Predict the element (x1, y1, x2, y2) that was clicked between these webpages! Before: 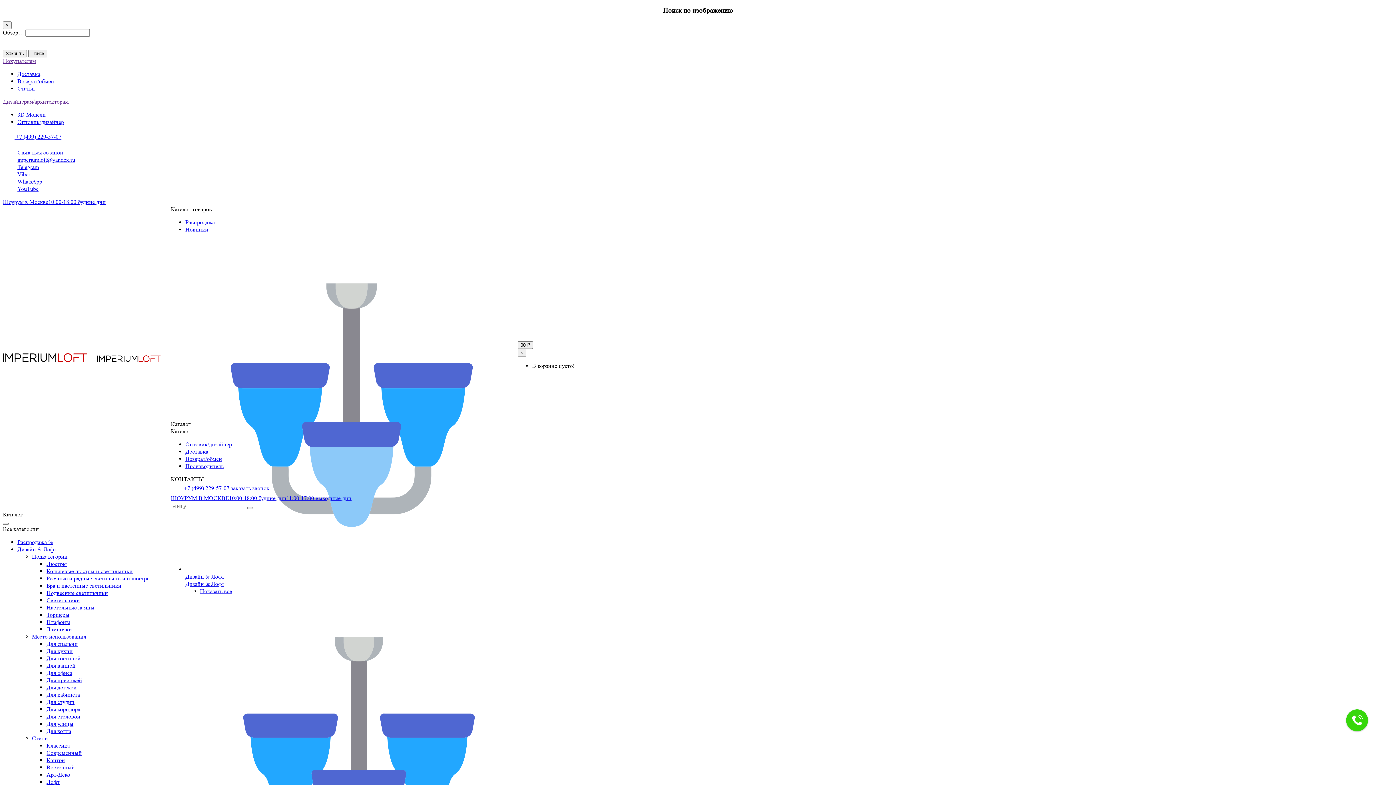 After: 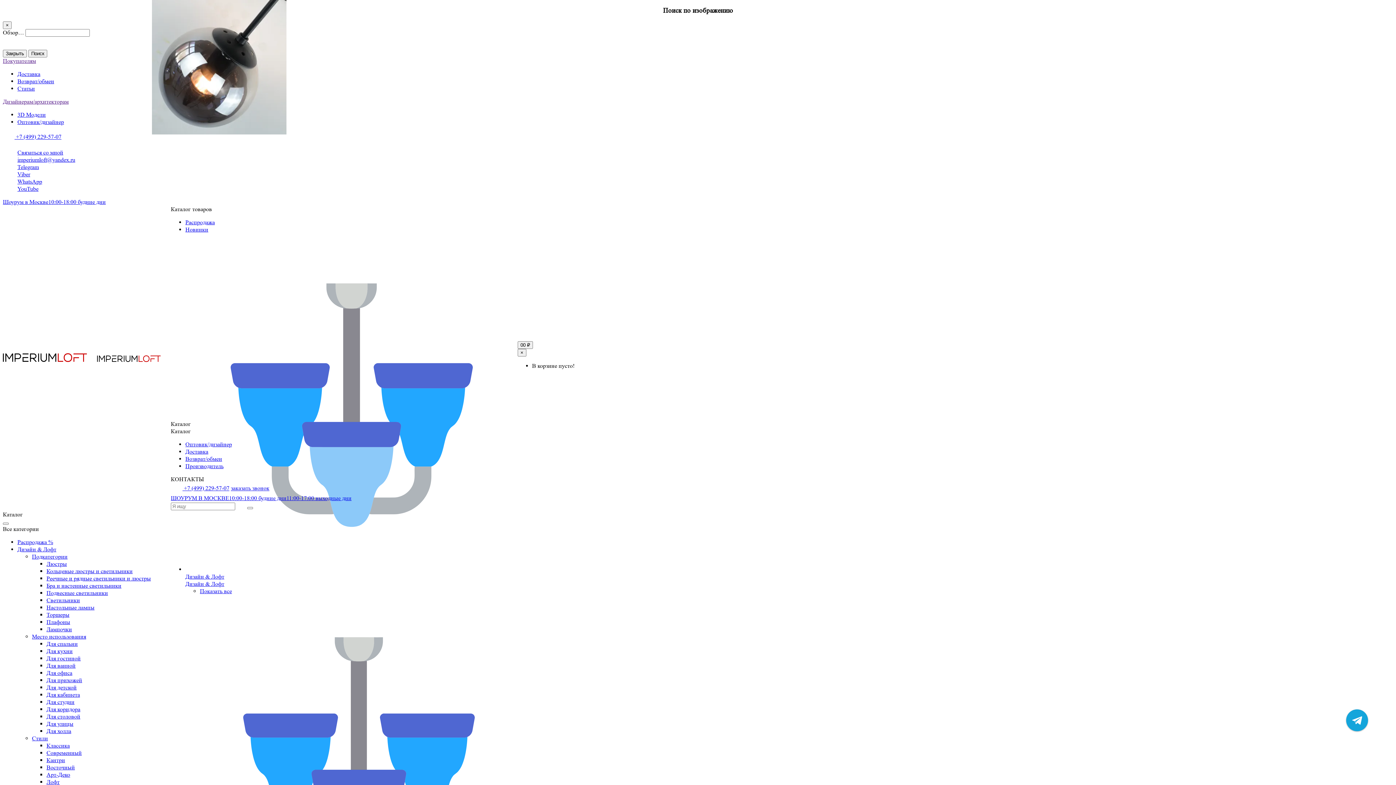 Action: bbox: (46, 781, 89, 787) label: Индустриальный